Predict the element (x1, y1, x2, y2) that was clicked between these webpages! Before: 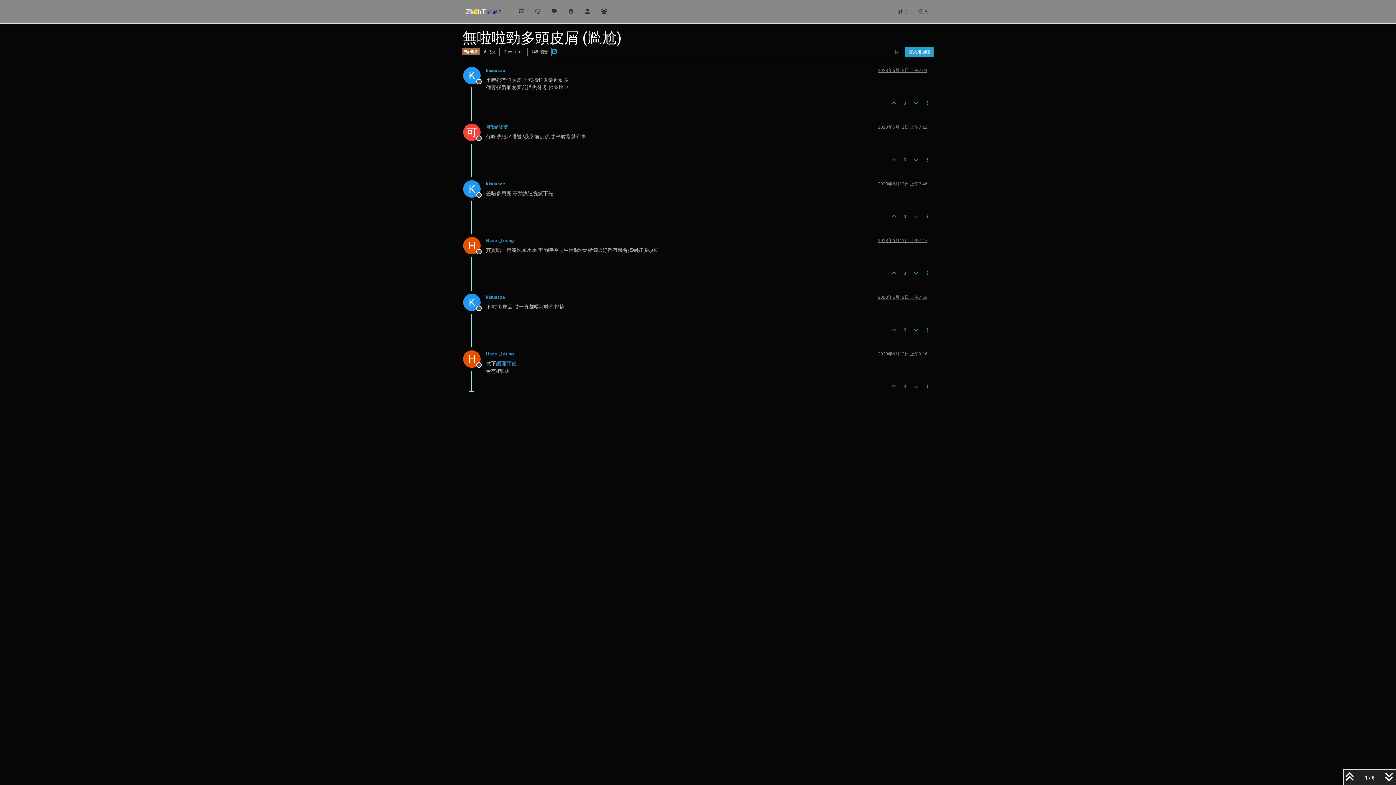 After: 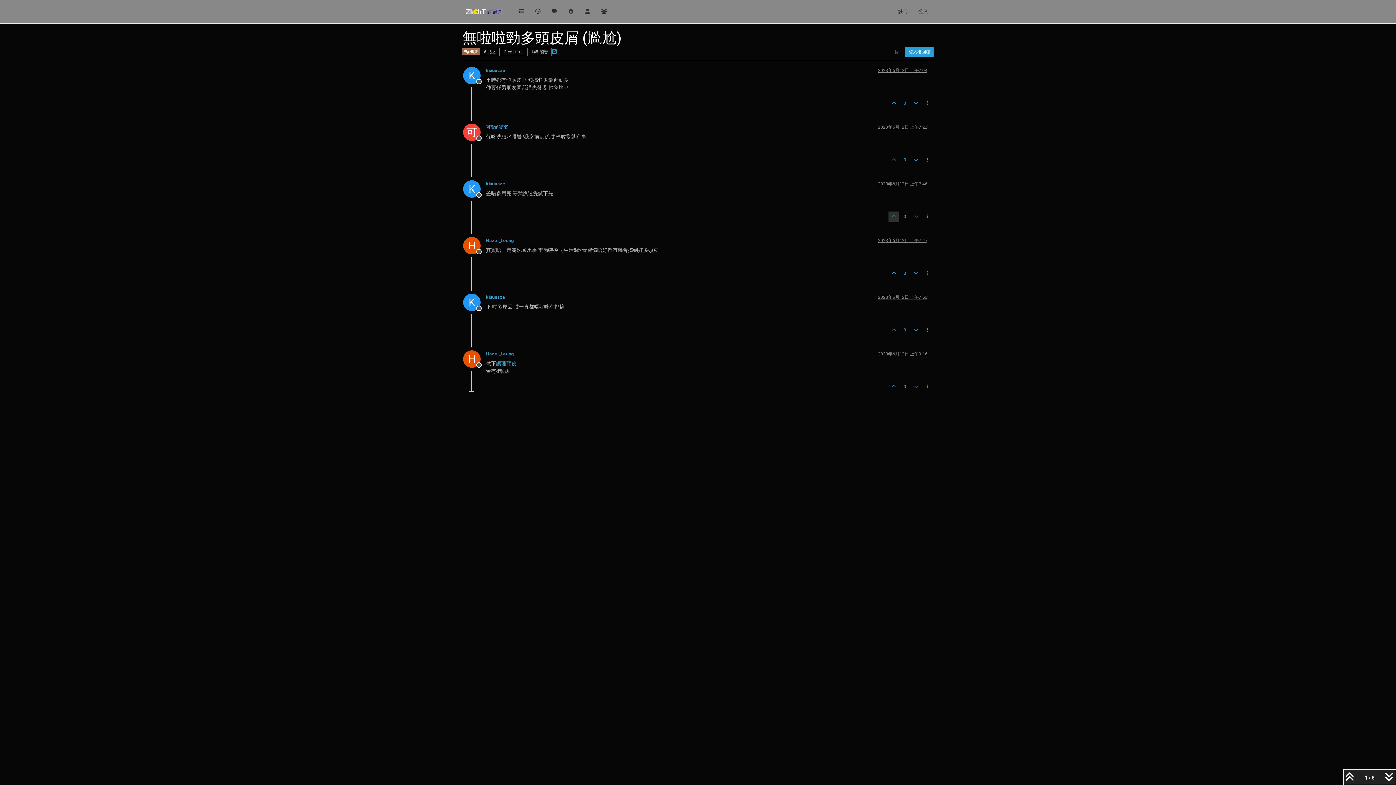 Action: bbox: (888, 211, 899, 221)